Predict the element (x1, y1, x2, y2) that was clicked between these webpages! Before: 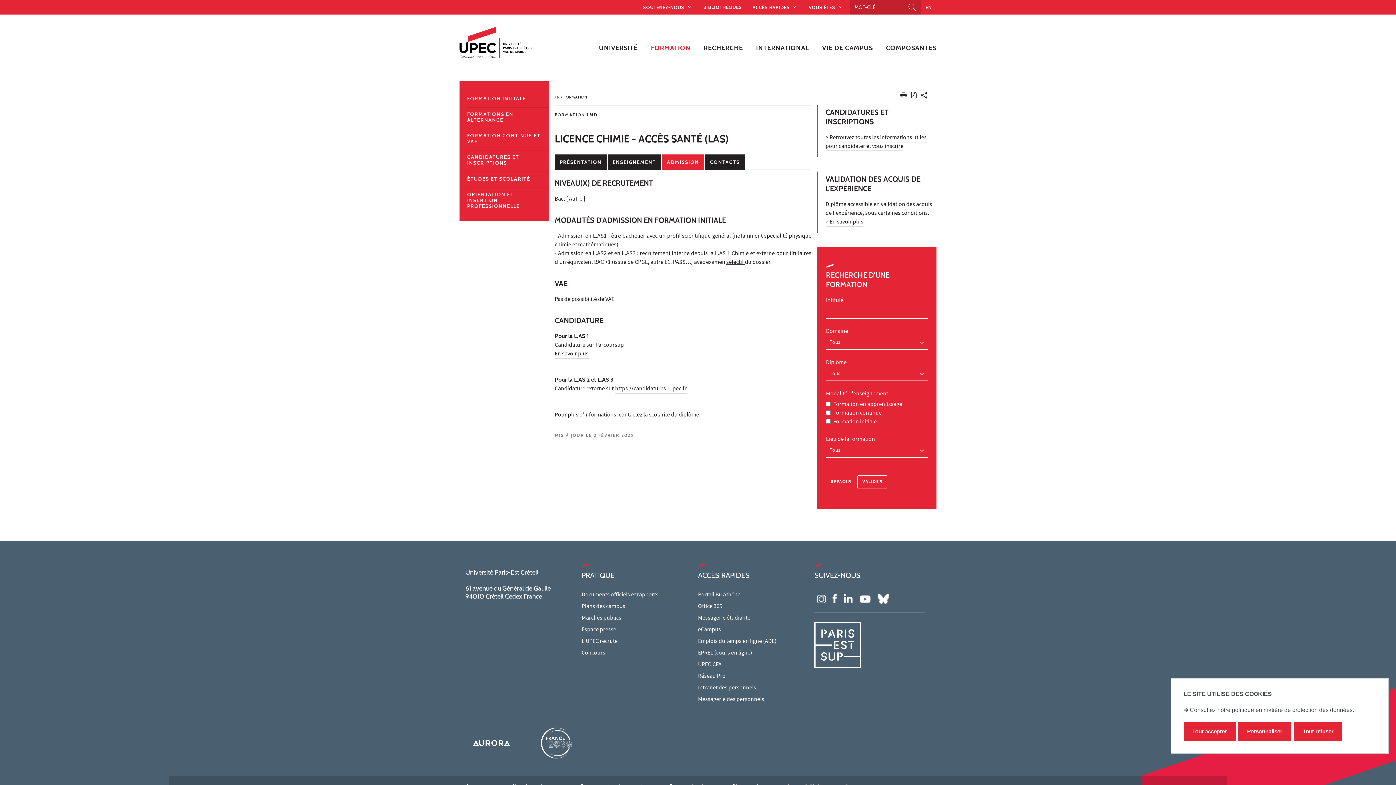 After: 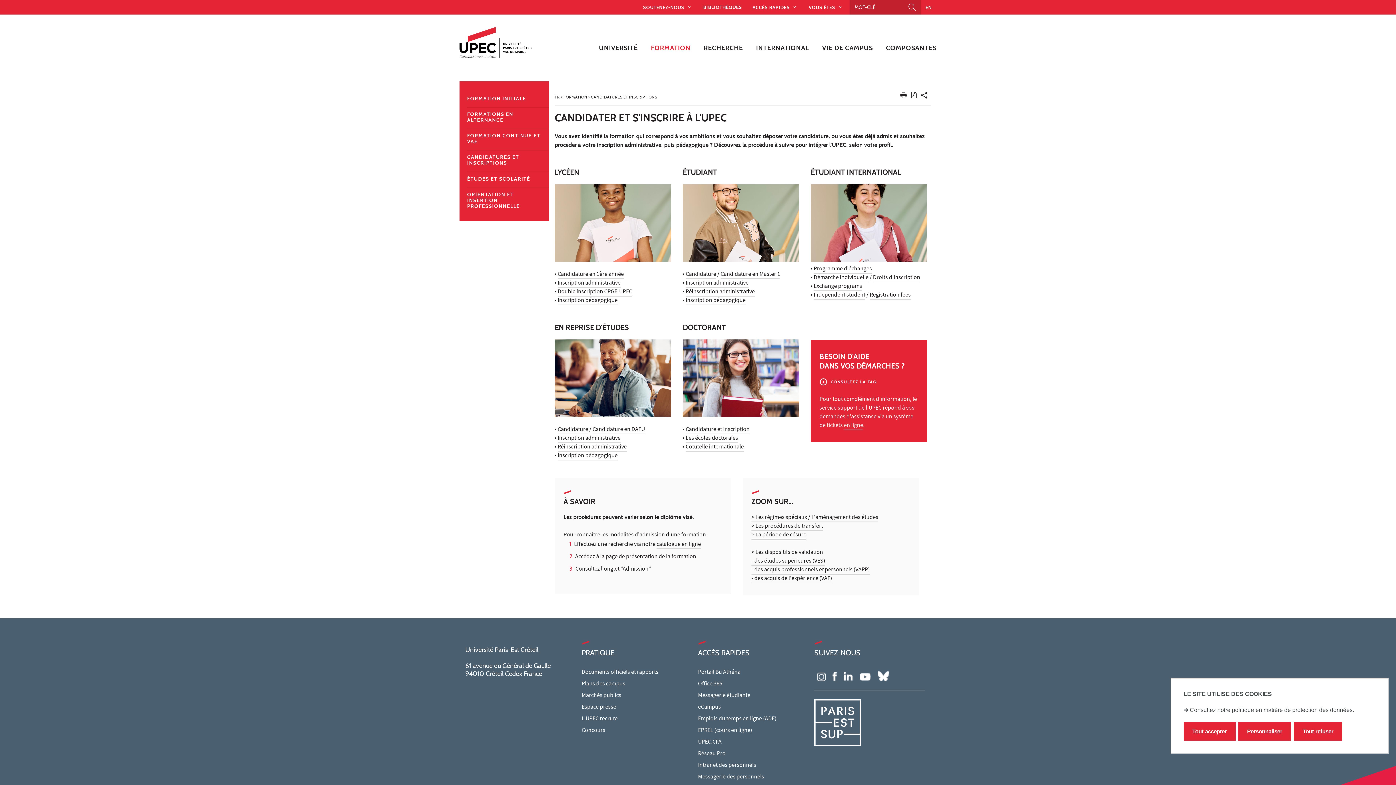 Action: bbox: (467, 154, 549, 165) label: CANDIDATURES ET INSCRIPTIONS